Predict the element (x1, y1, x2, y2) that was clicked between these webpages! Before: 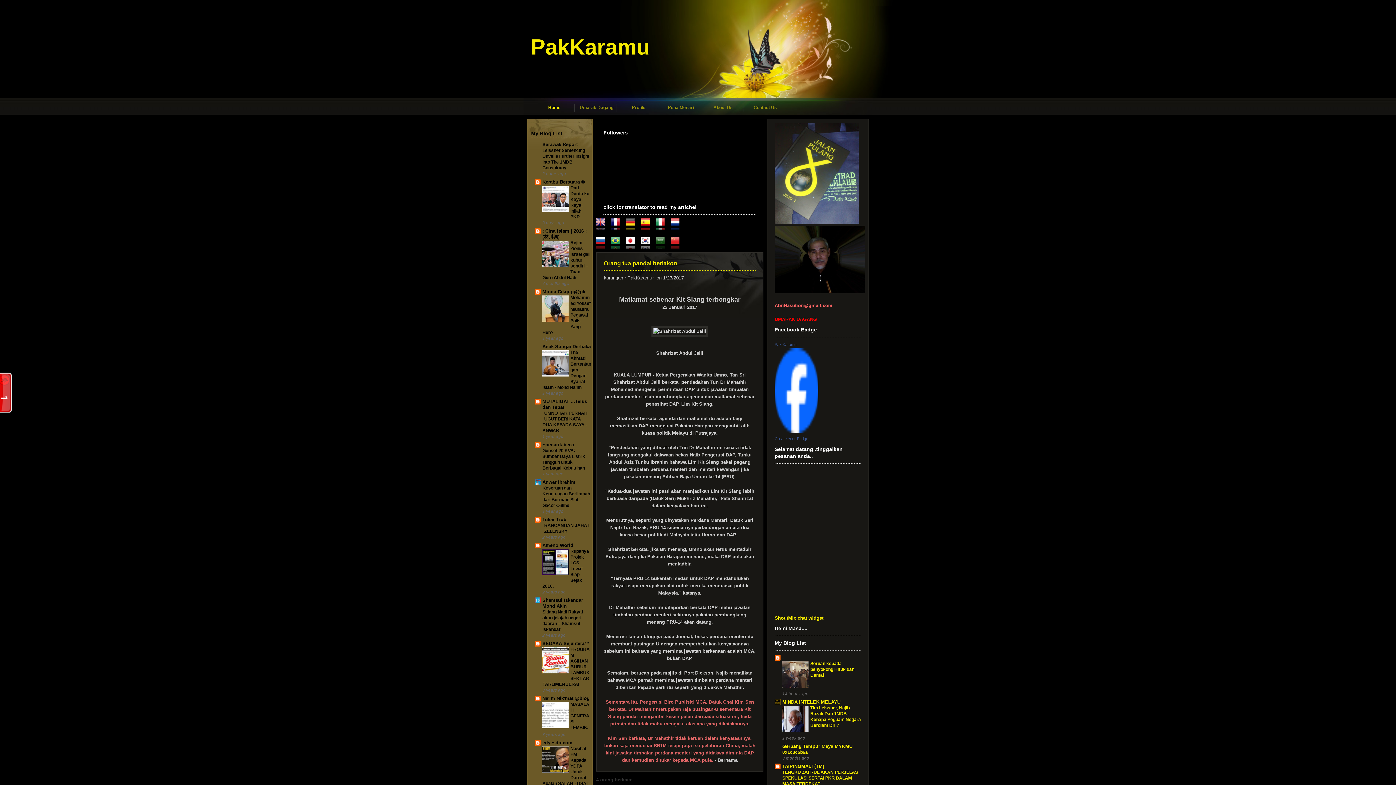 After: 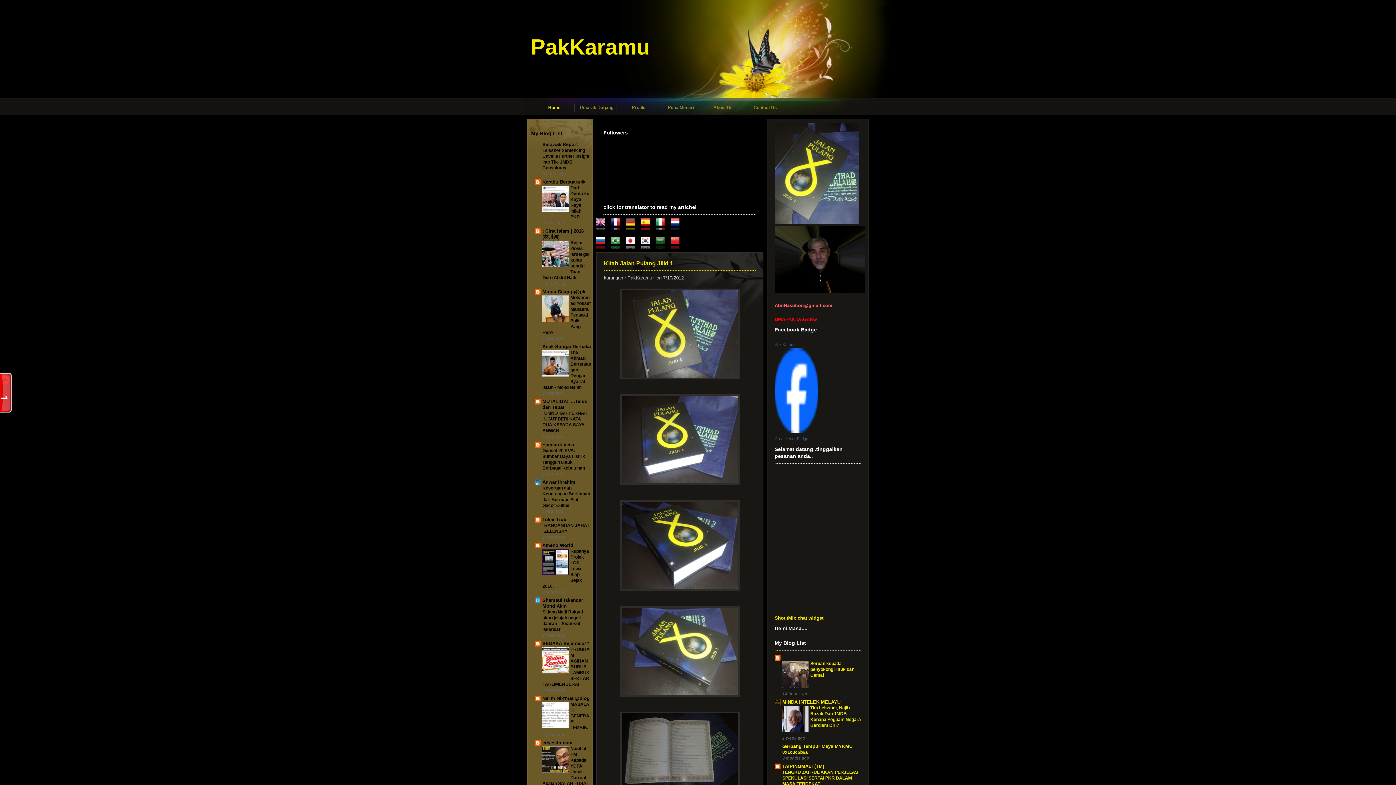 Action: bbox: (774, 219, 858, 225)